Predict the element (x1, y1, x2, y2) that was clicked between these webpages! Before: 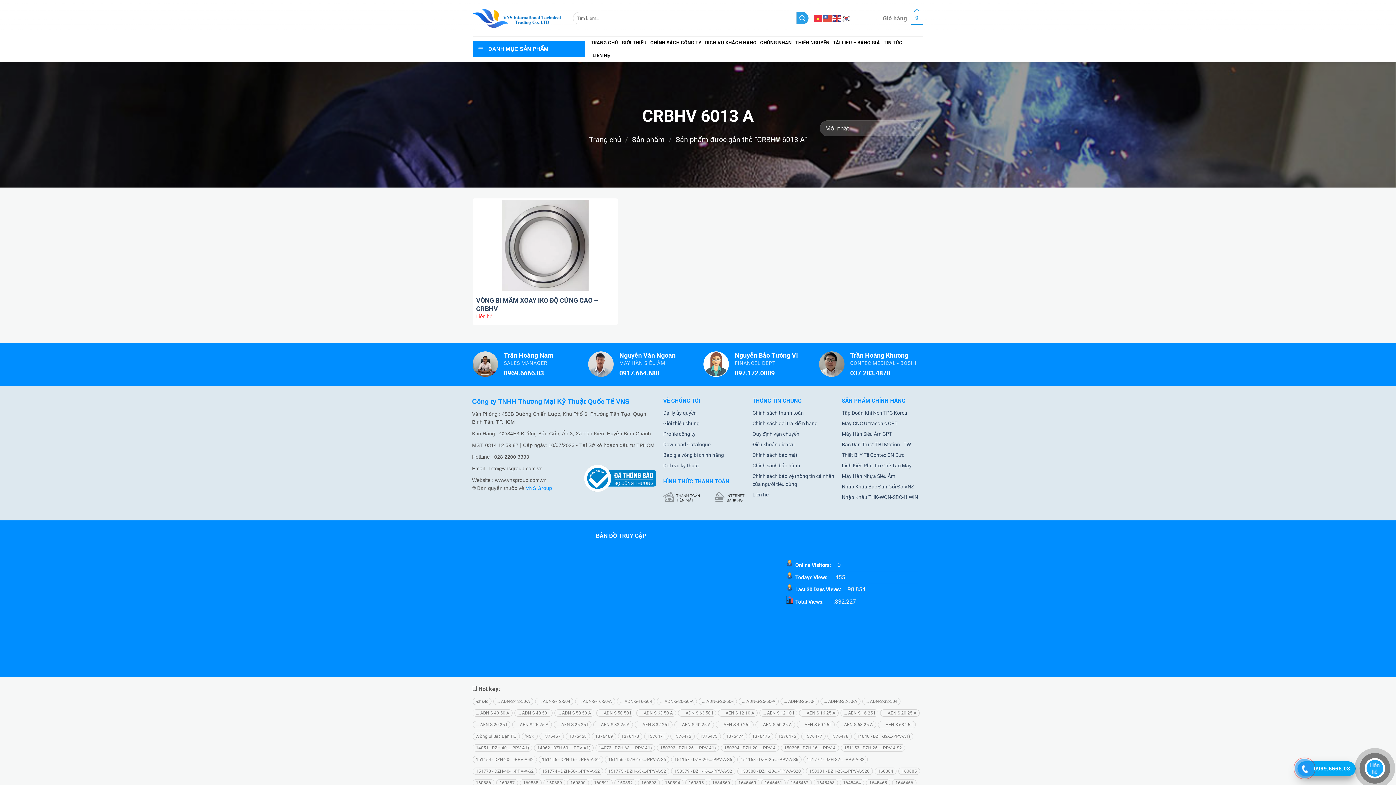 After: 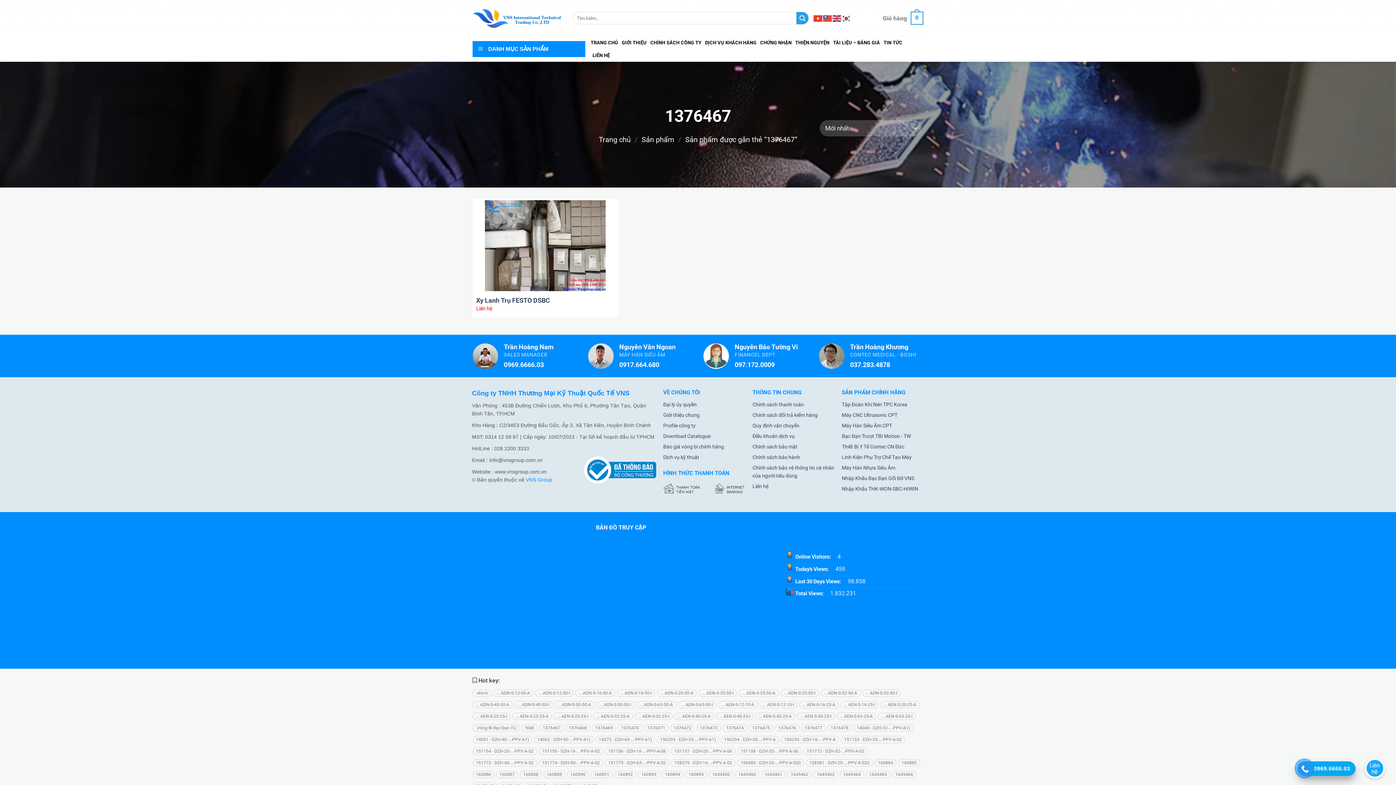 Action: label: 1376467 bbox: (539, 733, 564, 740)